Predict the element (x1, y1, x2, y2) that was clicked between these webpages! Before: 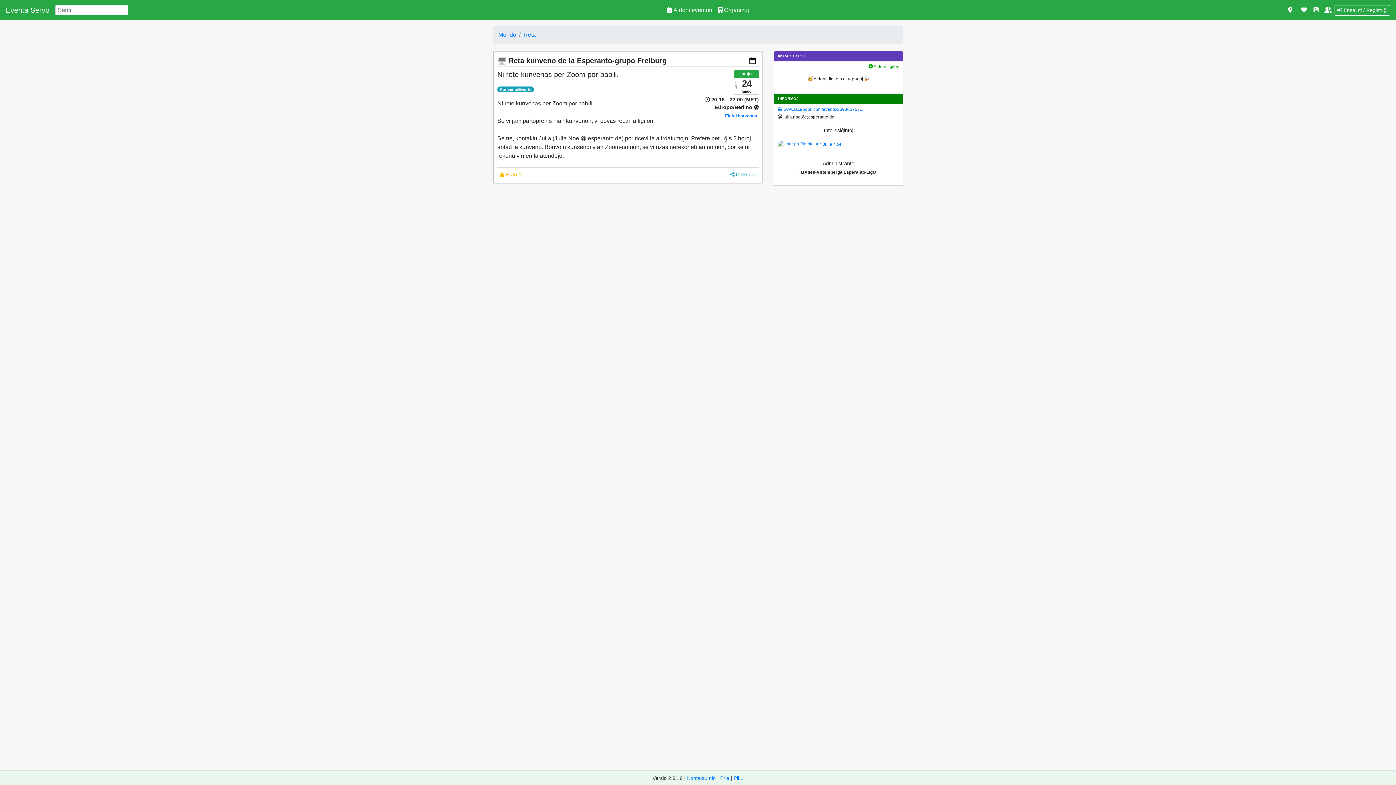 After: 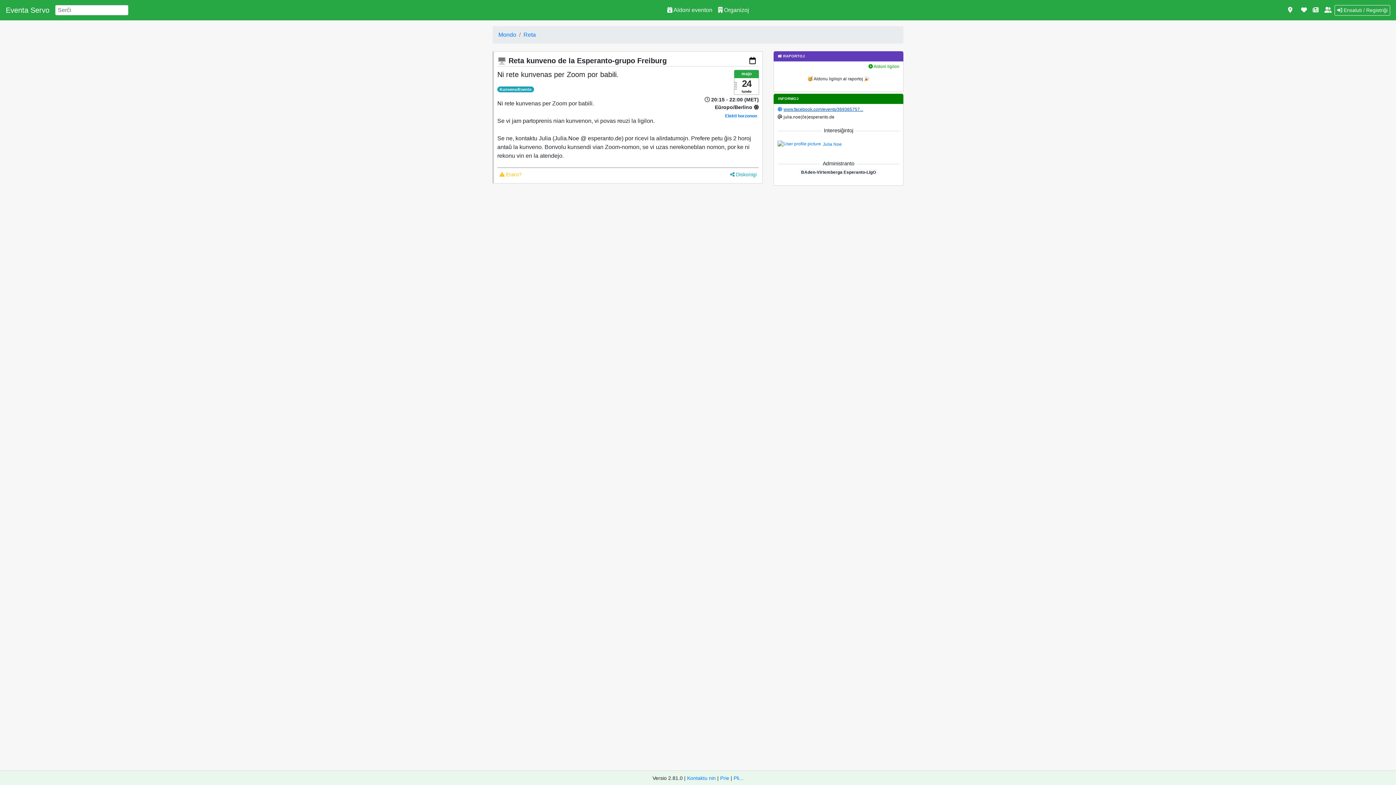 Action: bbox: (783, 106, 863, 112) label: www.facebook.com/events/369365757...